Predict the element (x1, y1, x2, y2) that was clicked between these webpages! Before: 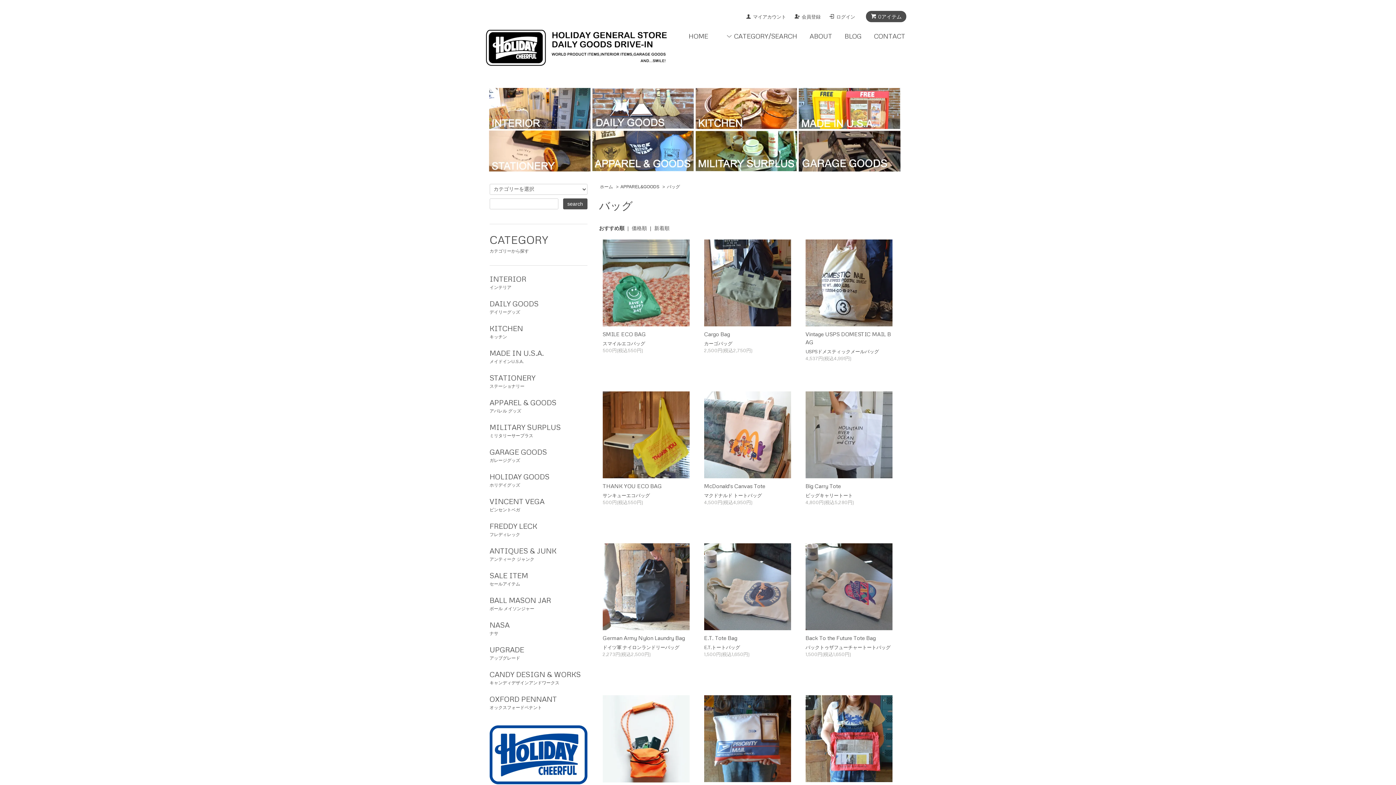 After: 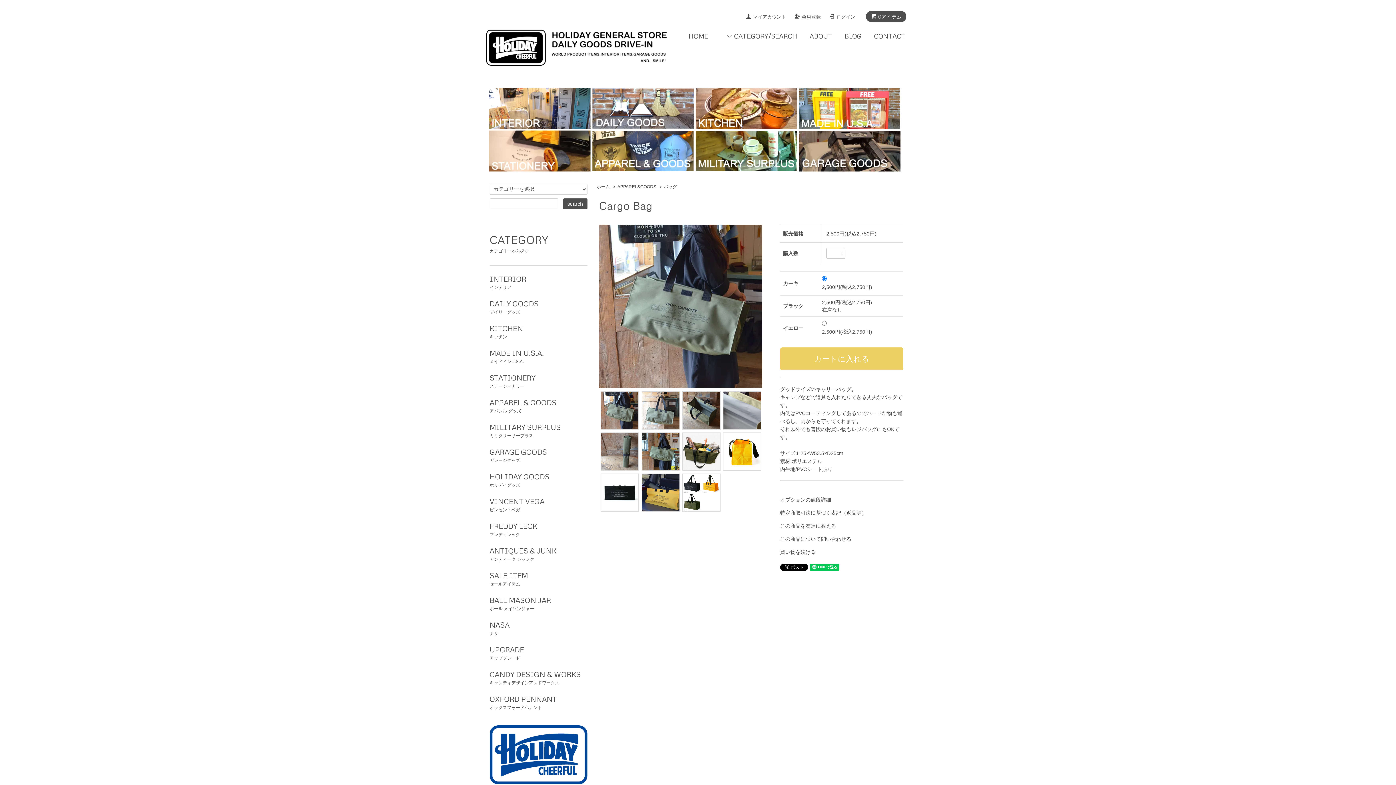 Action: bbox: (704, 330, 730, 337) label: Cargo Bag